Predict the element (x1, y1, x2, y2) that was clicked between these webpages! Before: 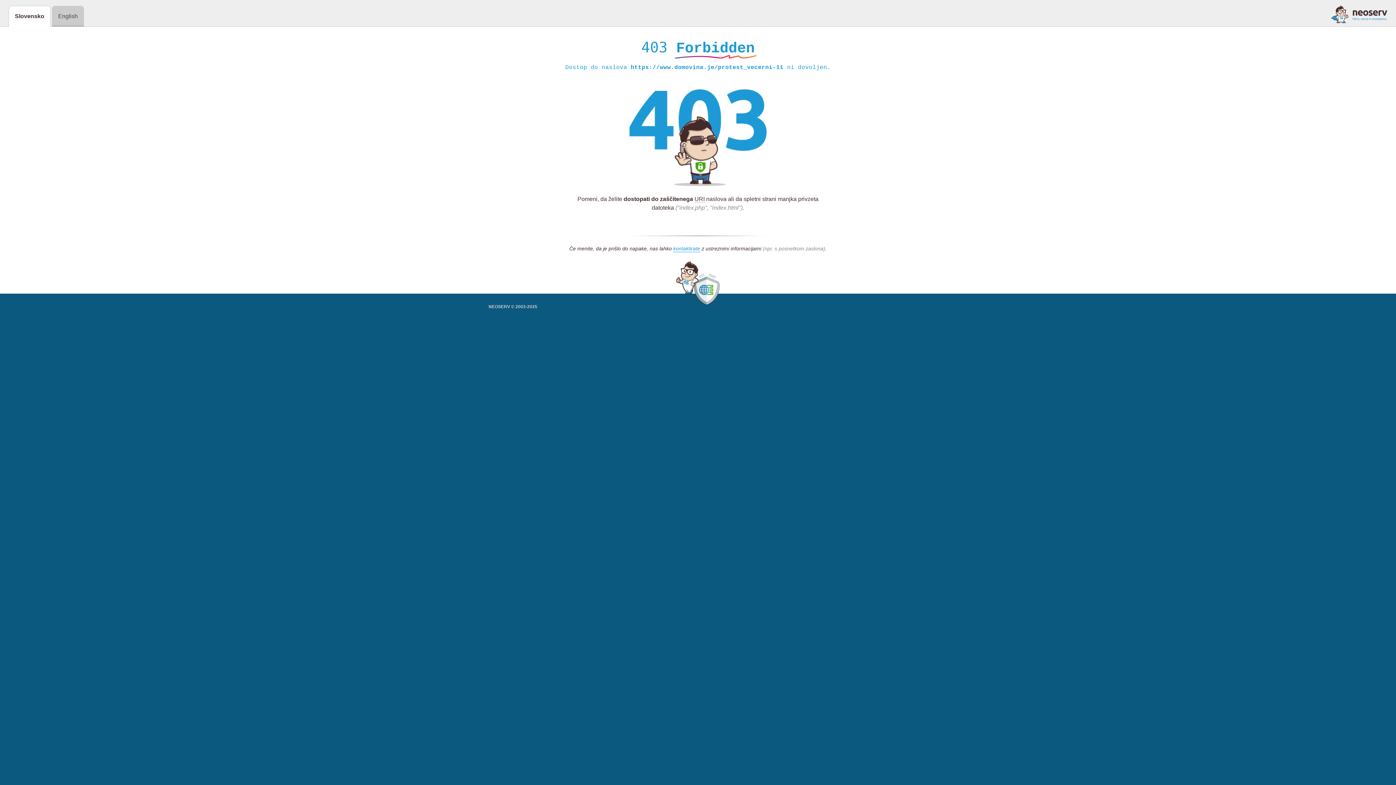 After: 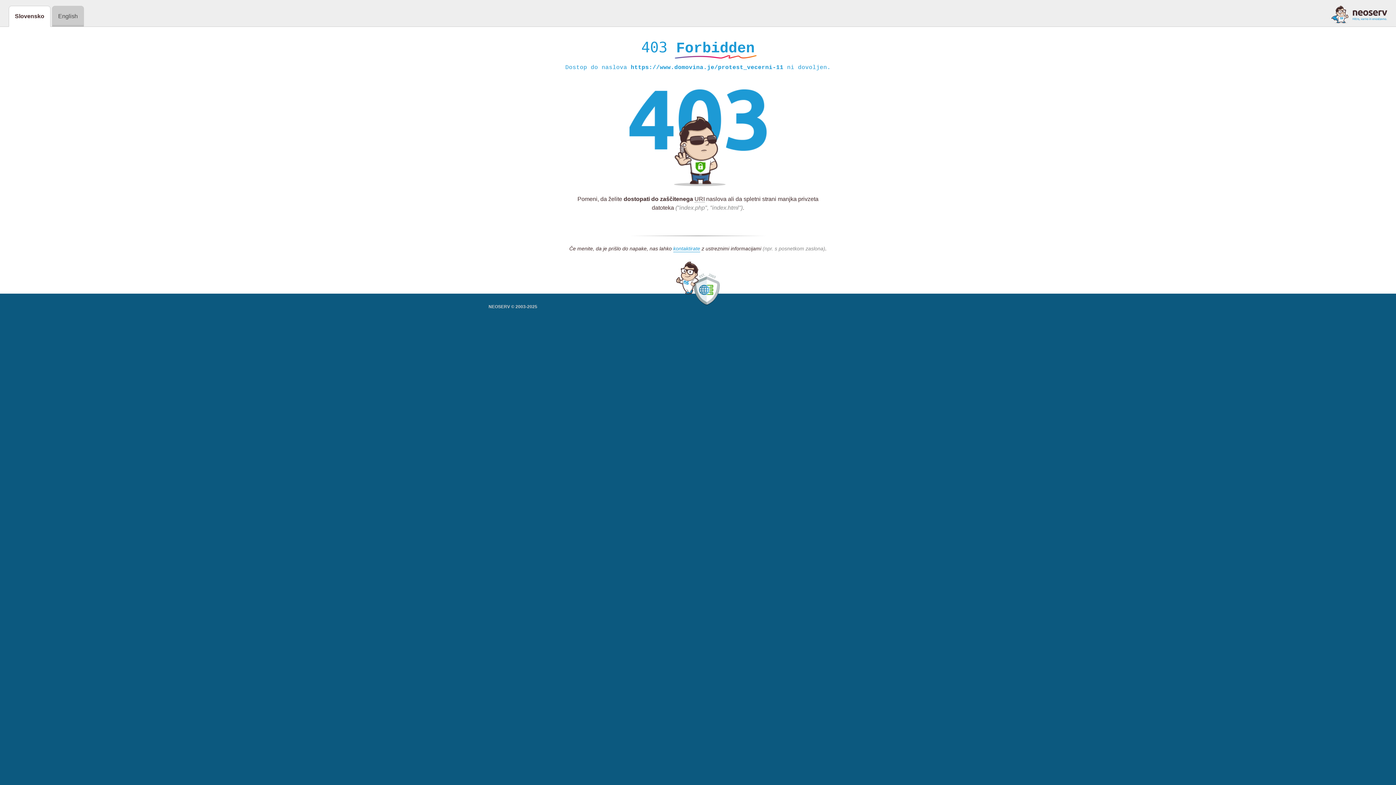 Action: bbox: (1331, 5, 1387, 23)